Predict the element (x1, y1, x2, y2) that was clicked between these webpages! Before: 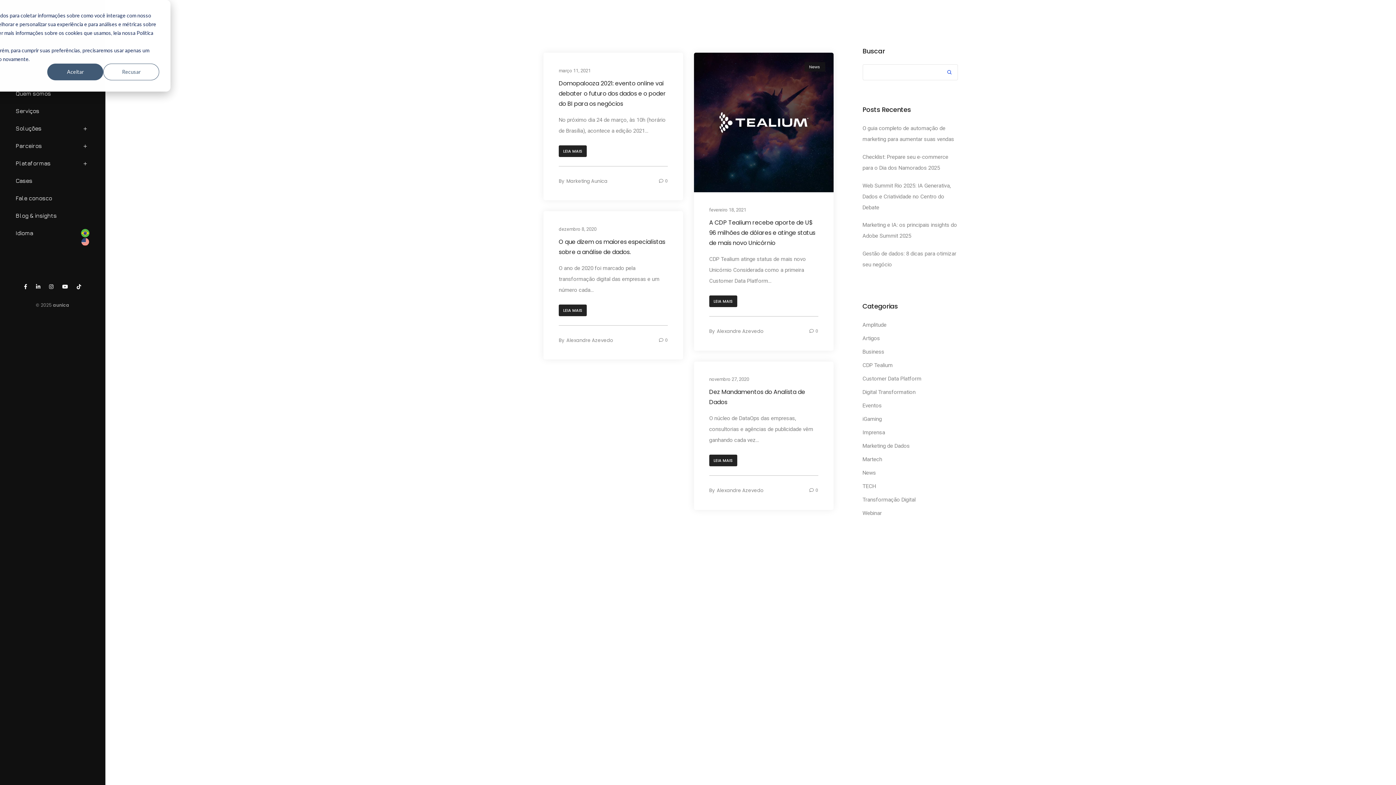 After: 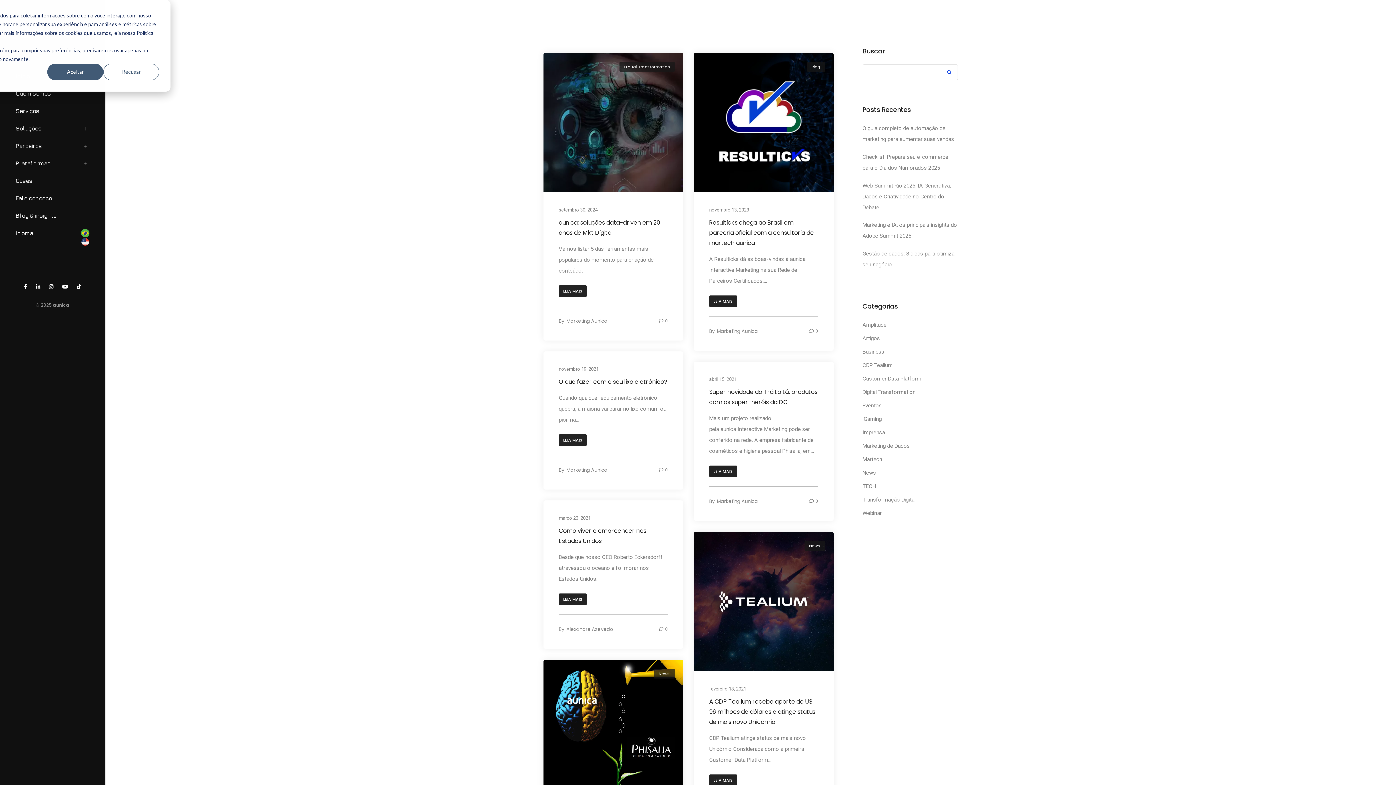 Action: bbox: (804, 62, 825, 71) label: News